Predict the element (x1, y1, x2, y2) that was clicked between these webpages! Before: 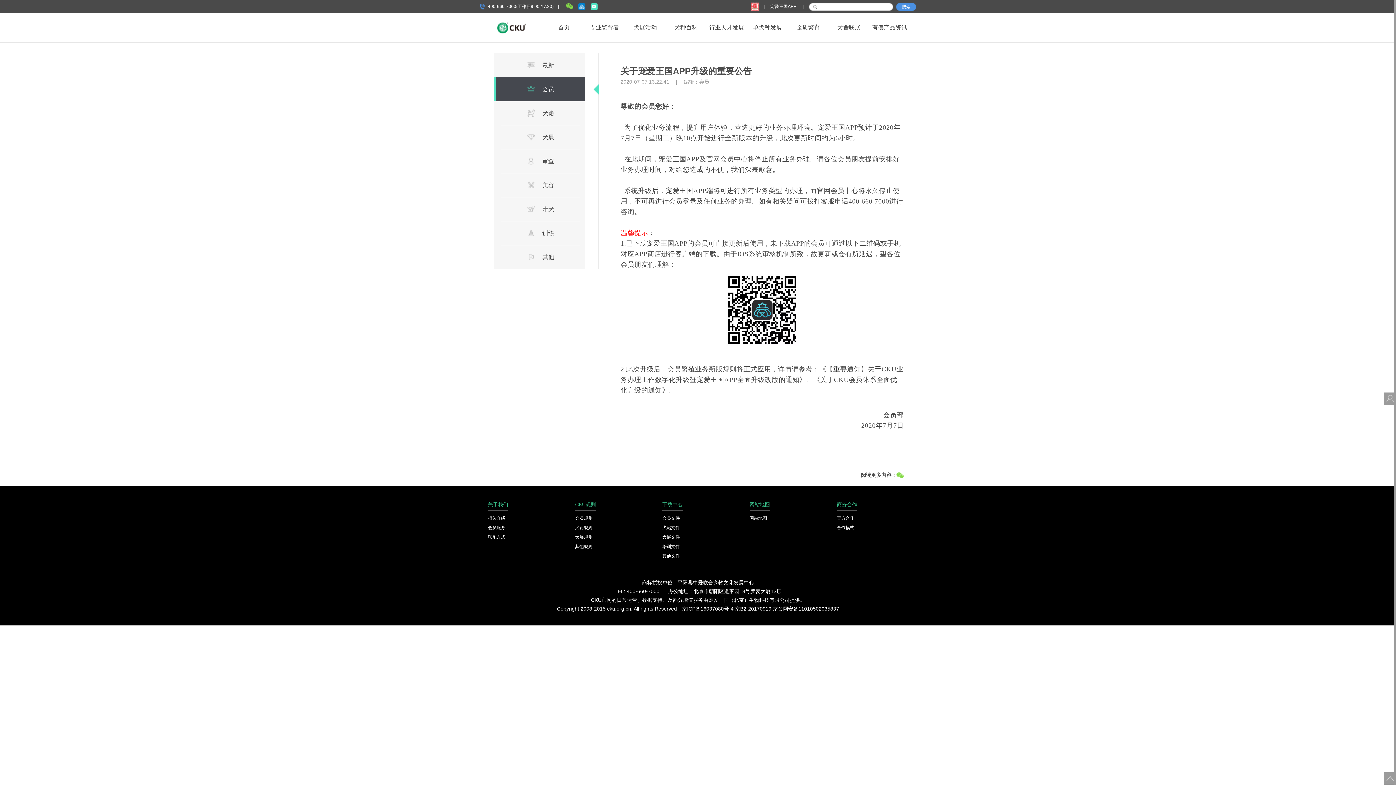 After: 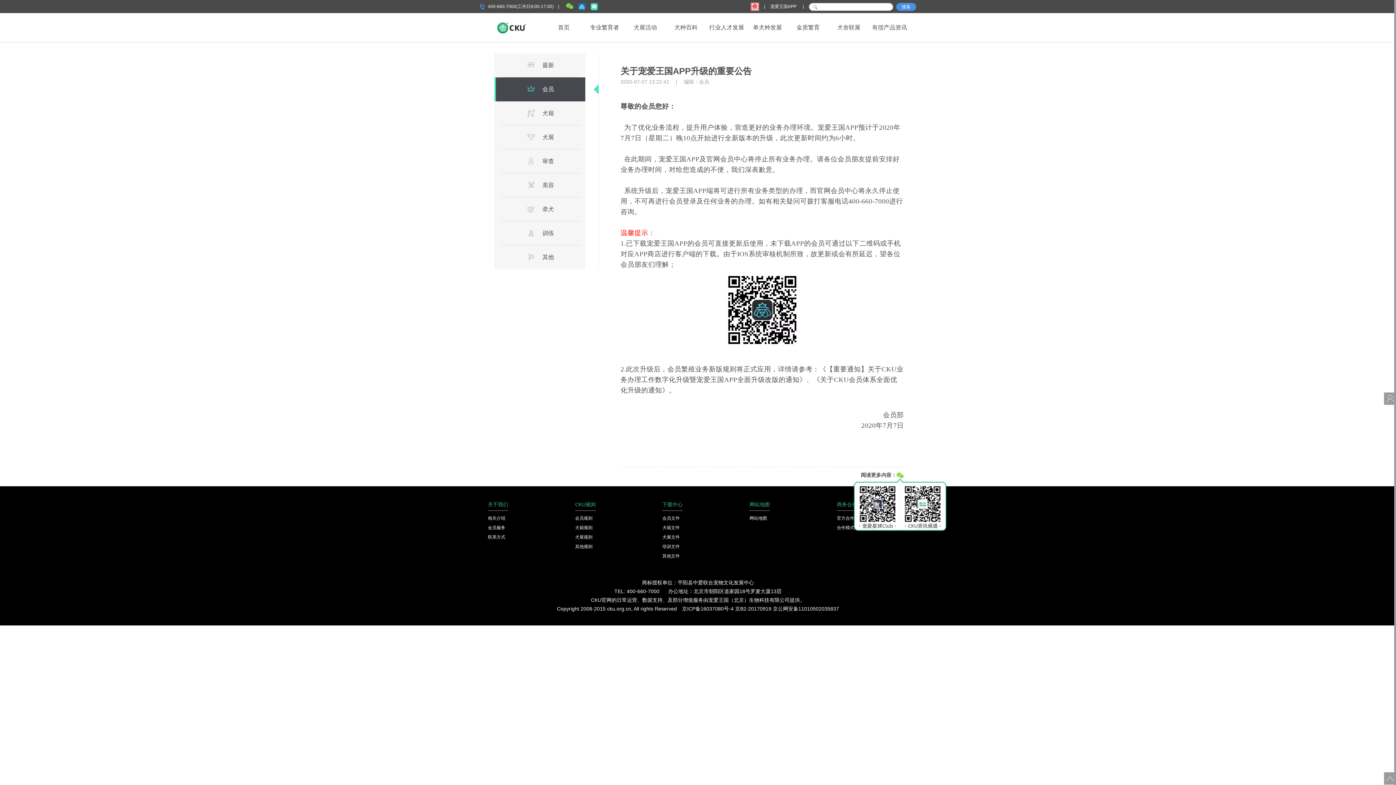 Action: bbox: (896, 472, 904, 478)